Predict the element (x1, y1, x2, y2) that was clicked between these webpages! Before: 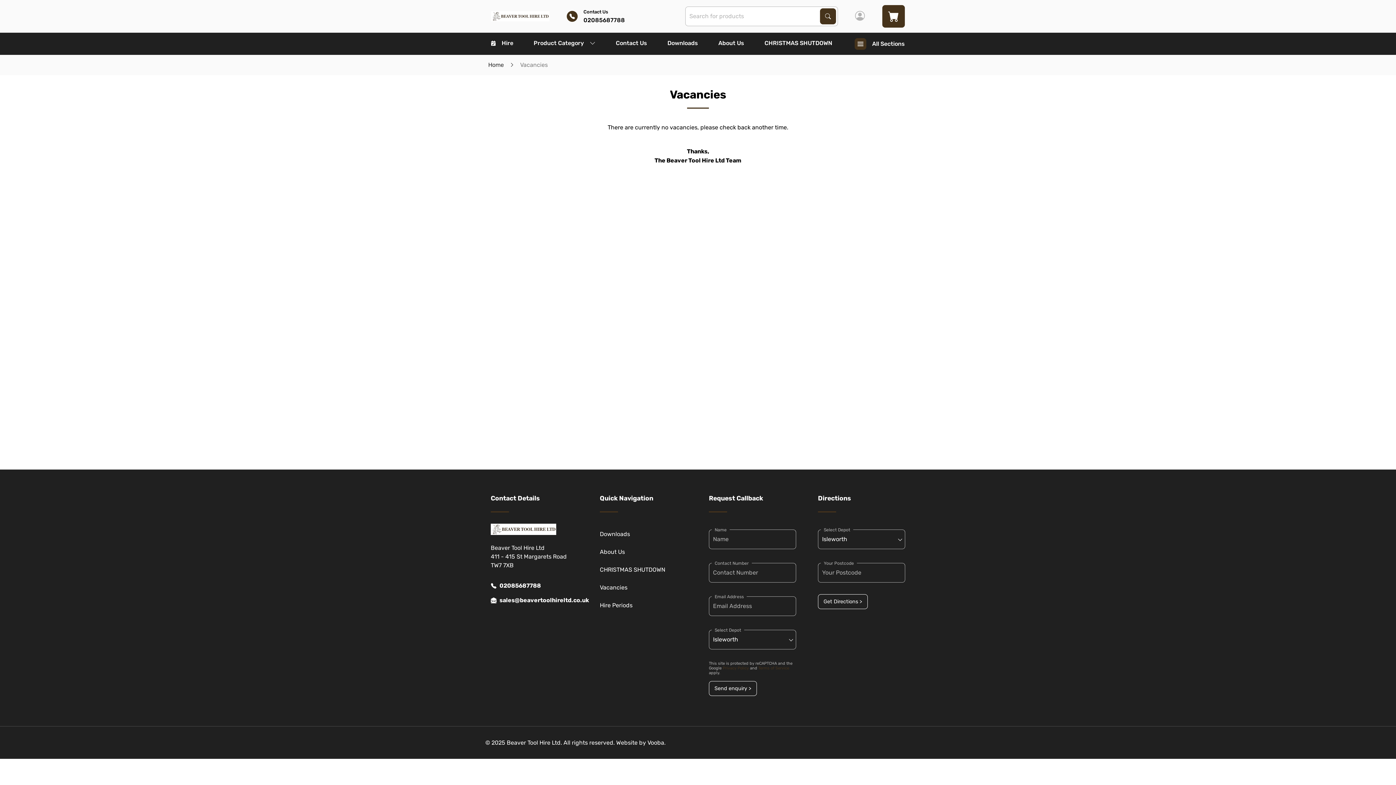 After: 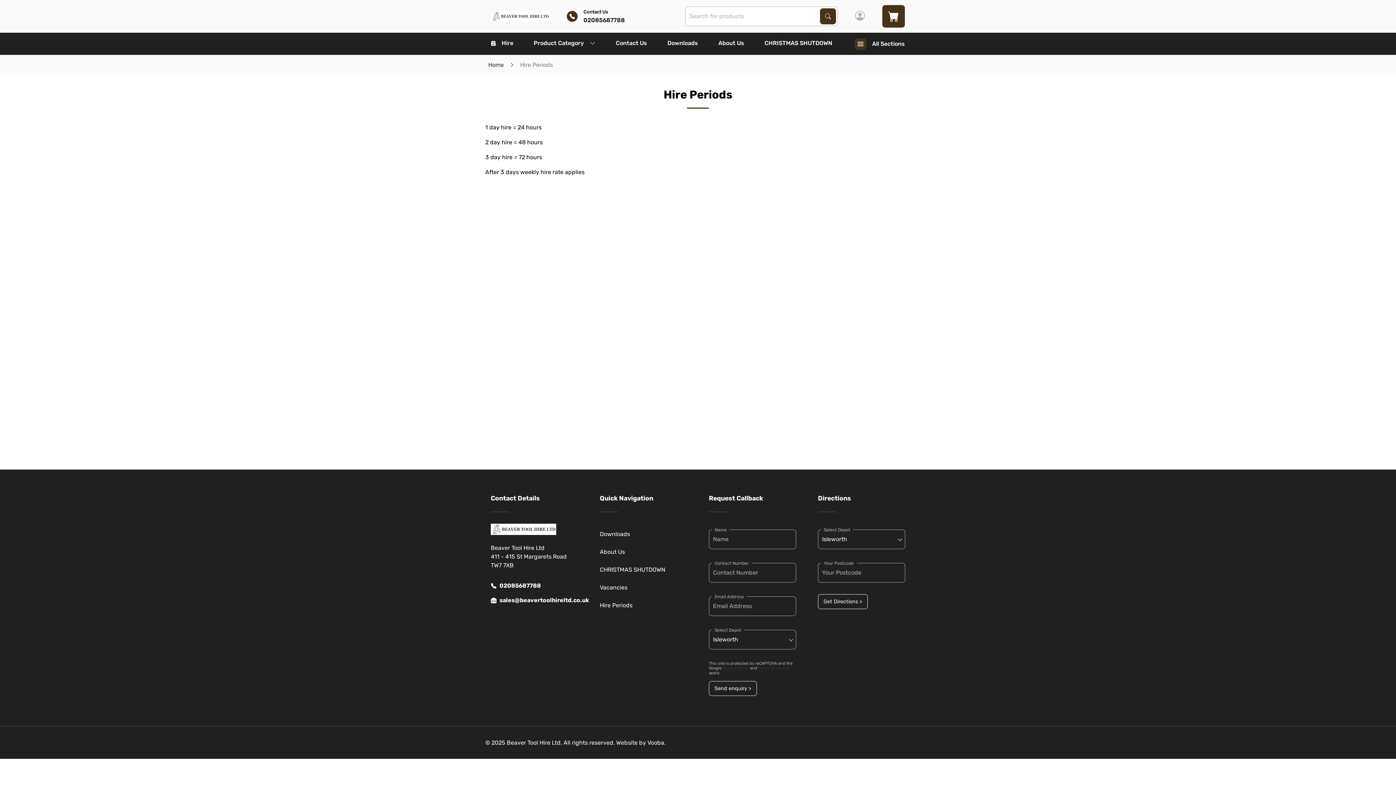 Action: label: Hire Periods bbox: (600, 598, 632, 613)